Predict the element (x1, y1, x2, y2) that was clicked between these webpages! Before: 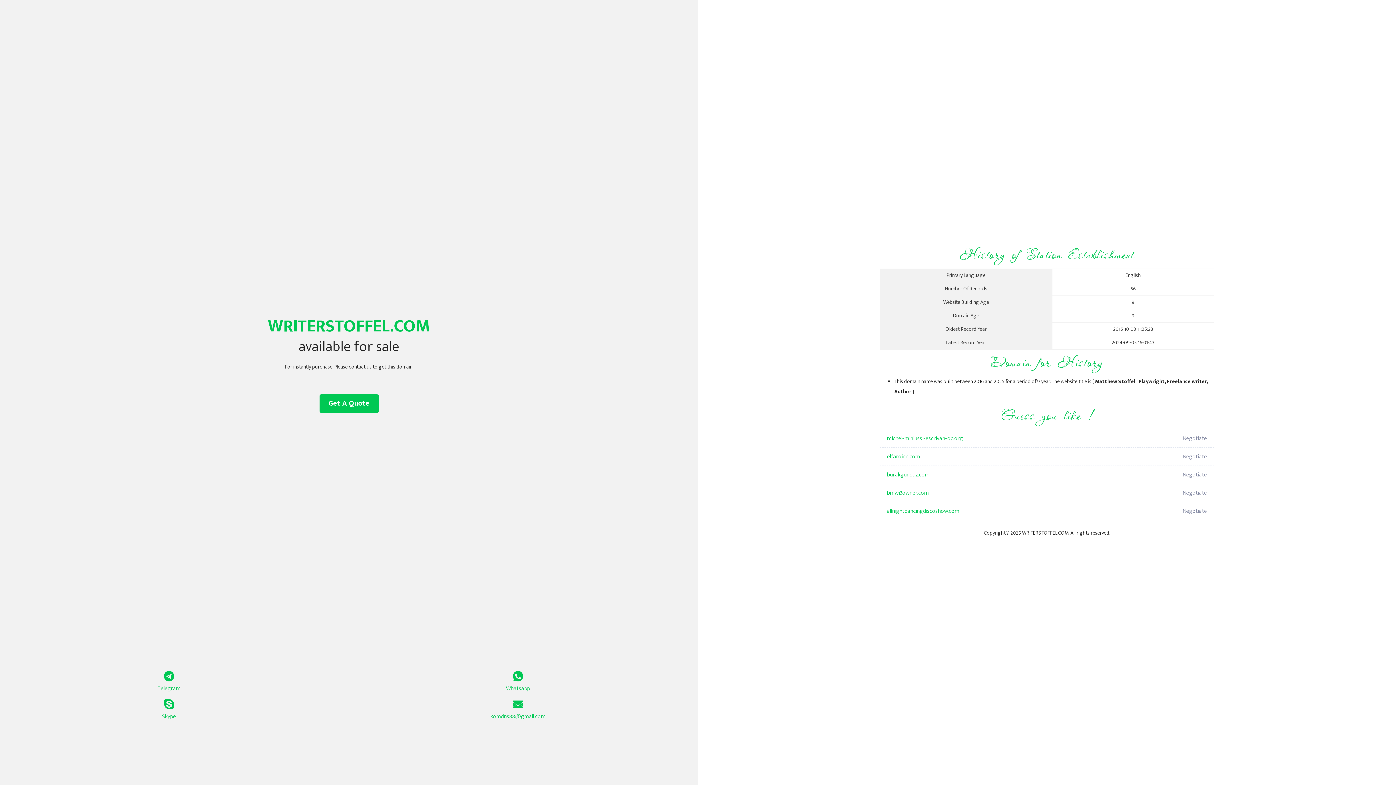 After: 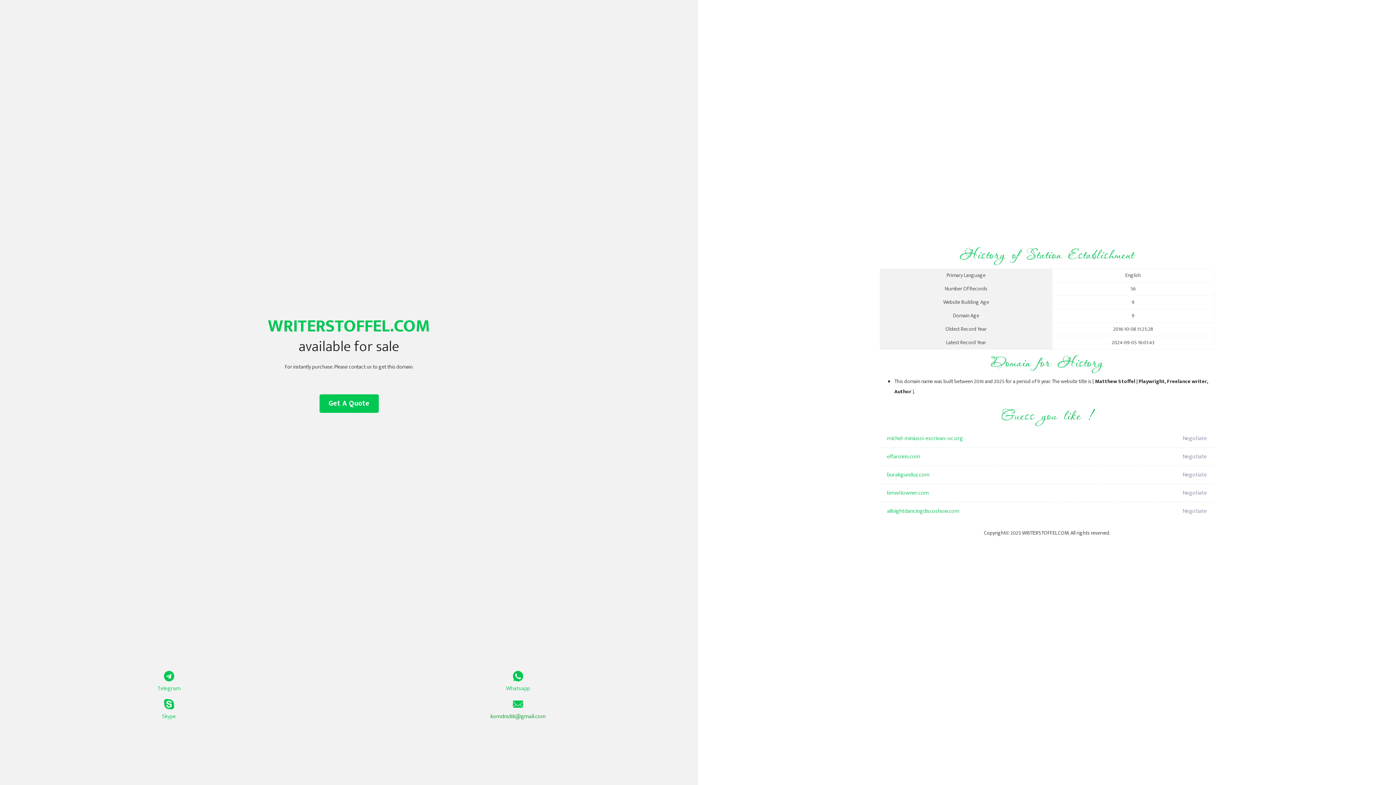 Action: bbox: (349, 699, 687, 721) label: komdns88@gmail.com